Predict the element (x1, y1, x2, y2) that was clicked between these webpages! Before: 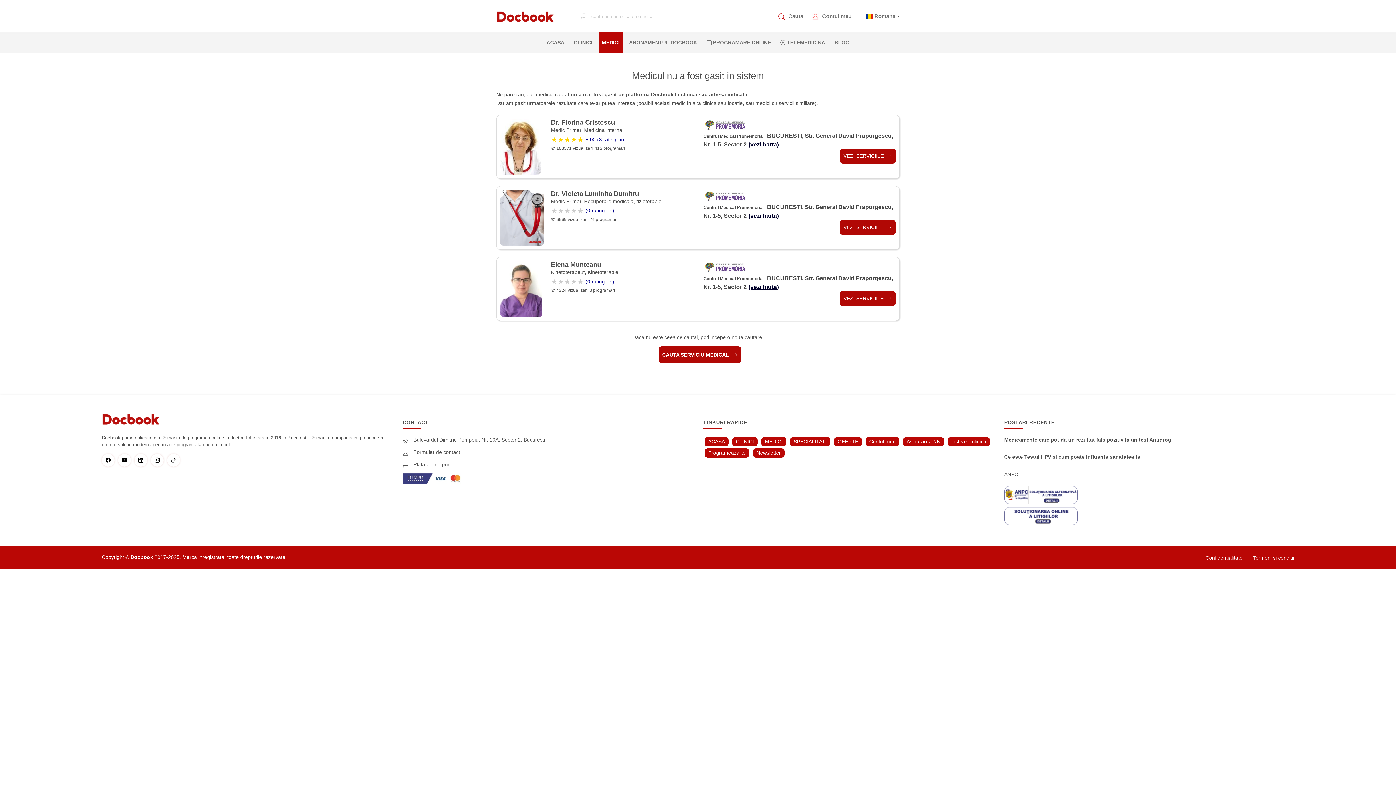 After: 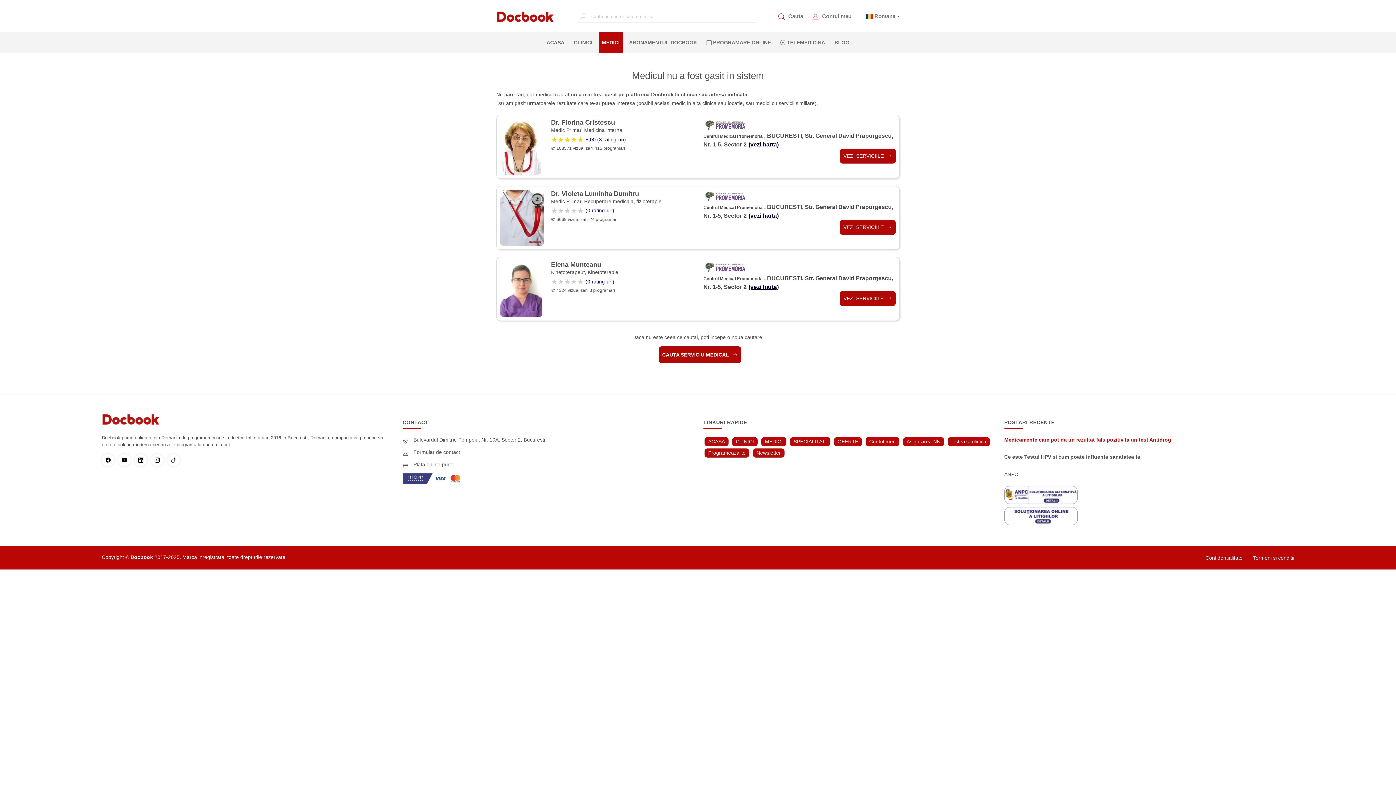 Action: bbox: (1004, 436, 1251, 443) label: Medicamente care pot da un rezultat fals pozitiv la un test Antidrog